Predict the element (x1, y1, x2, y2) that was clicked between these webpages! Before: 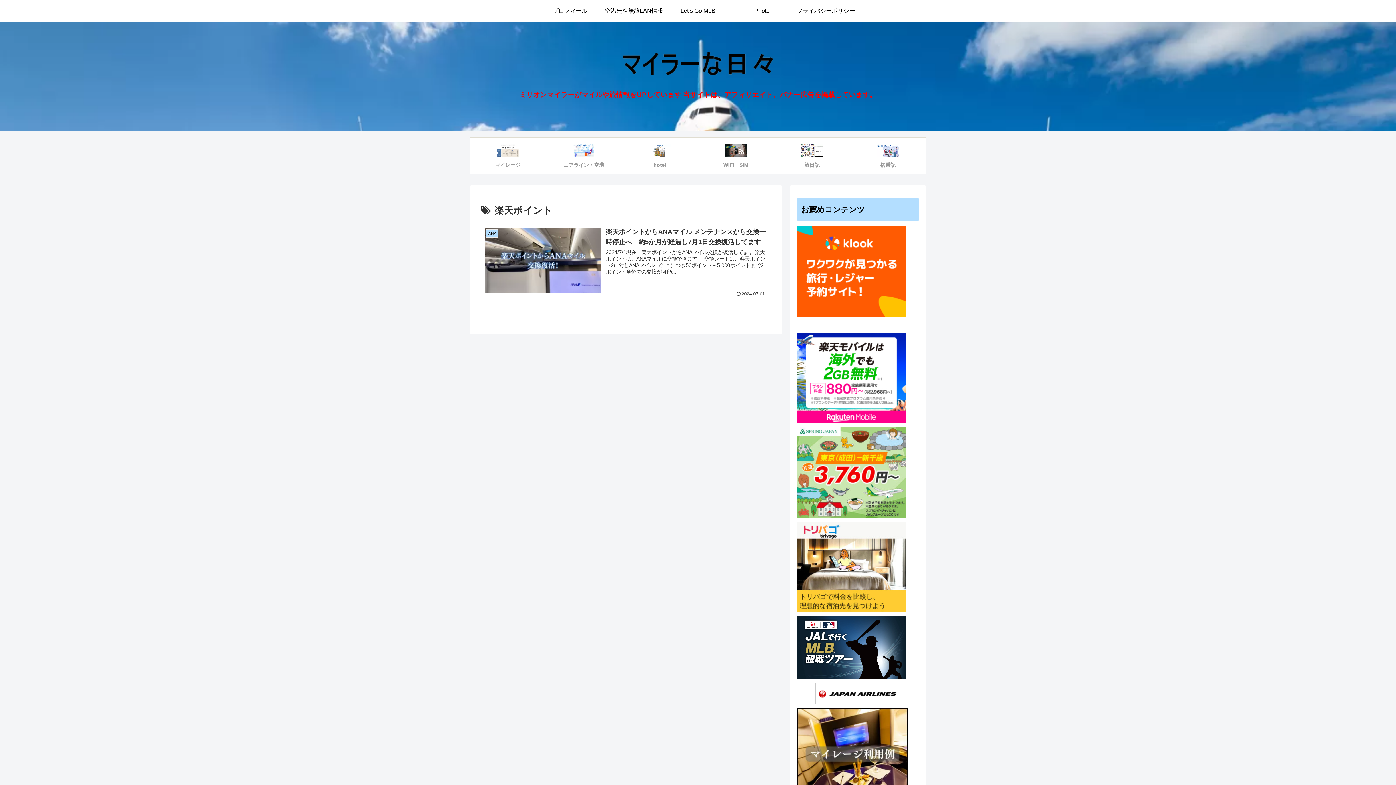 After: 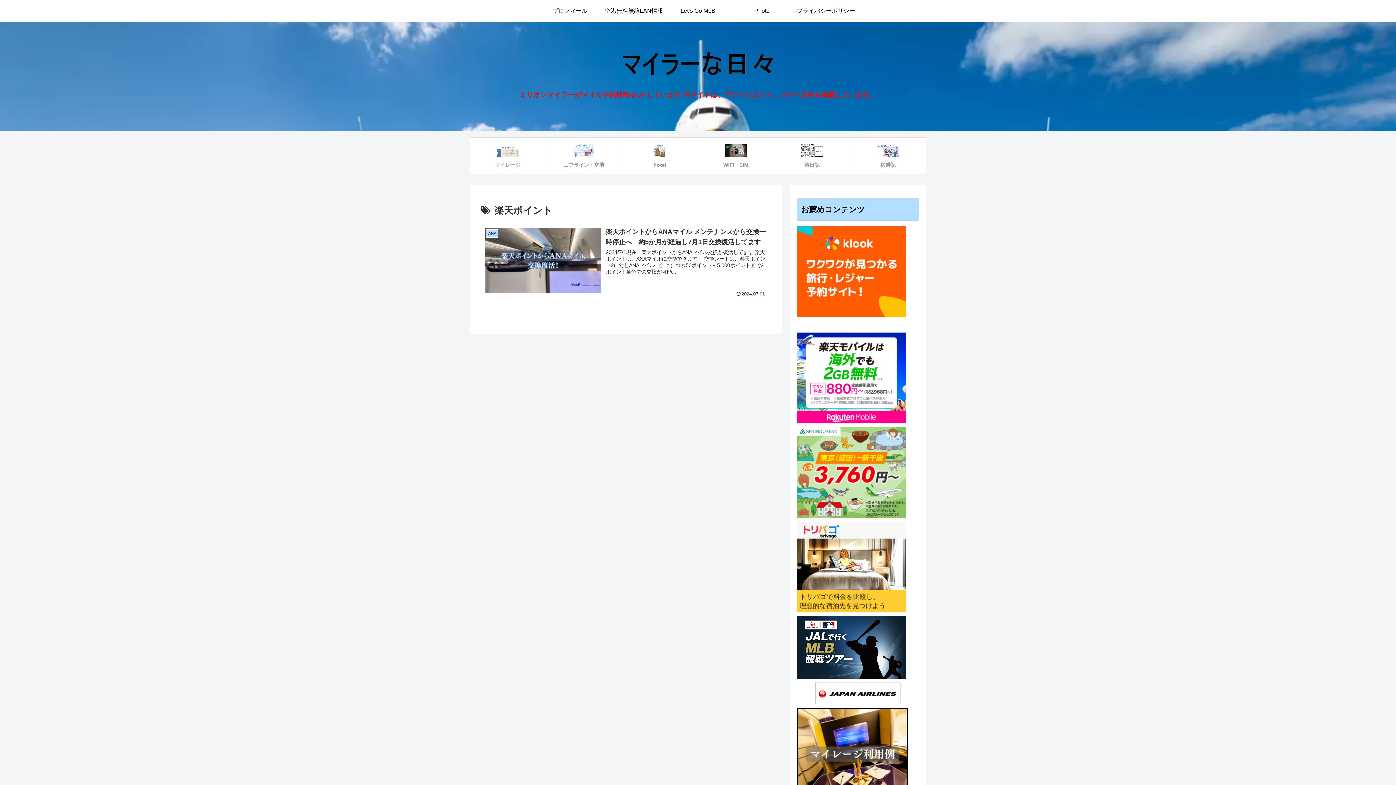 Action: bbox: (797, 417, 906, 425)